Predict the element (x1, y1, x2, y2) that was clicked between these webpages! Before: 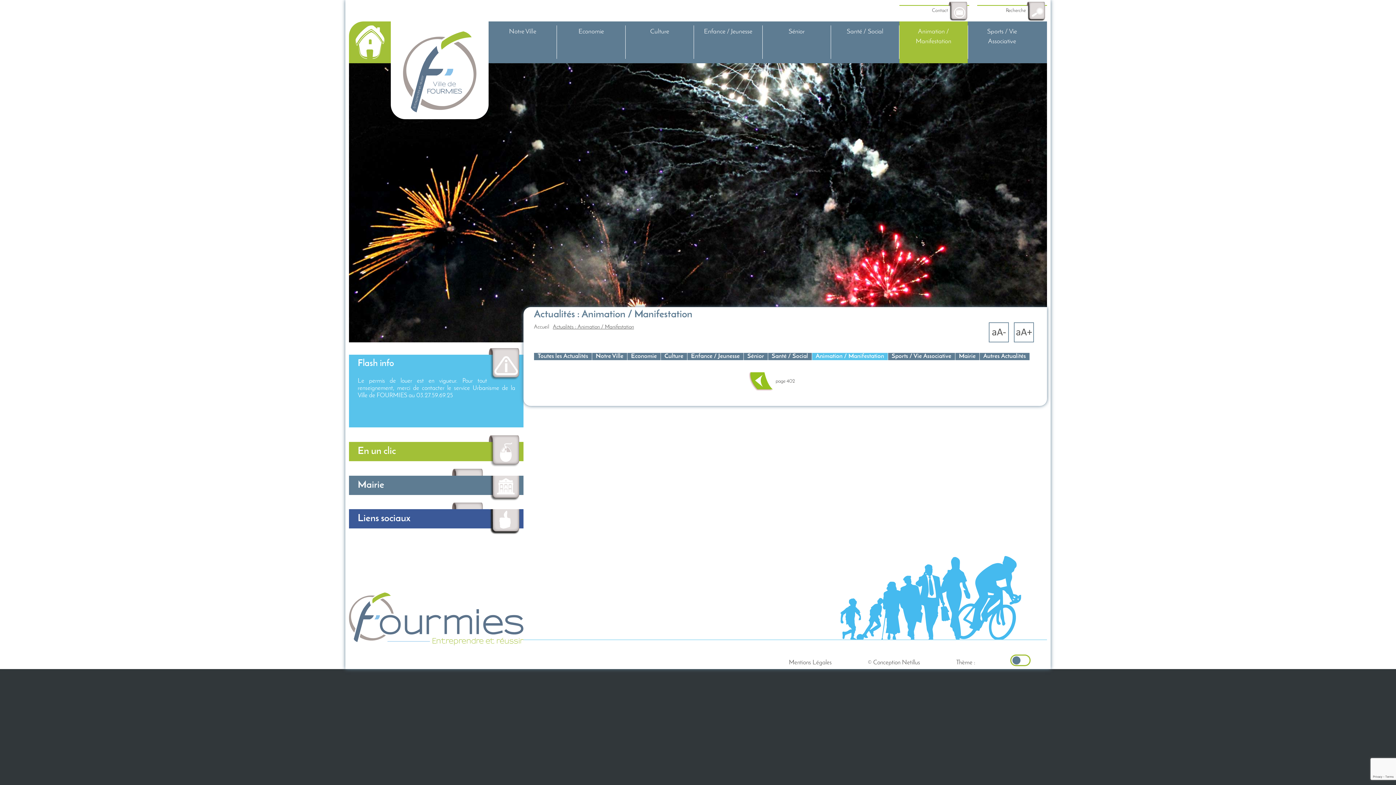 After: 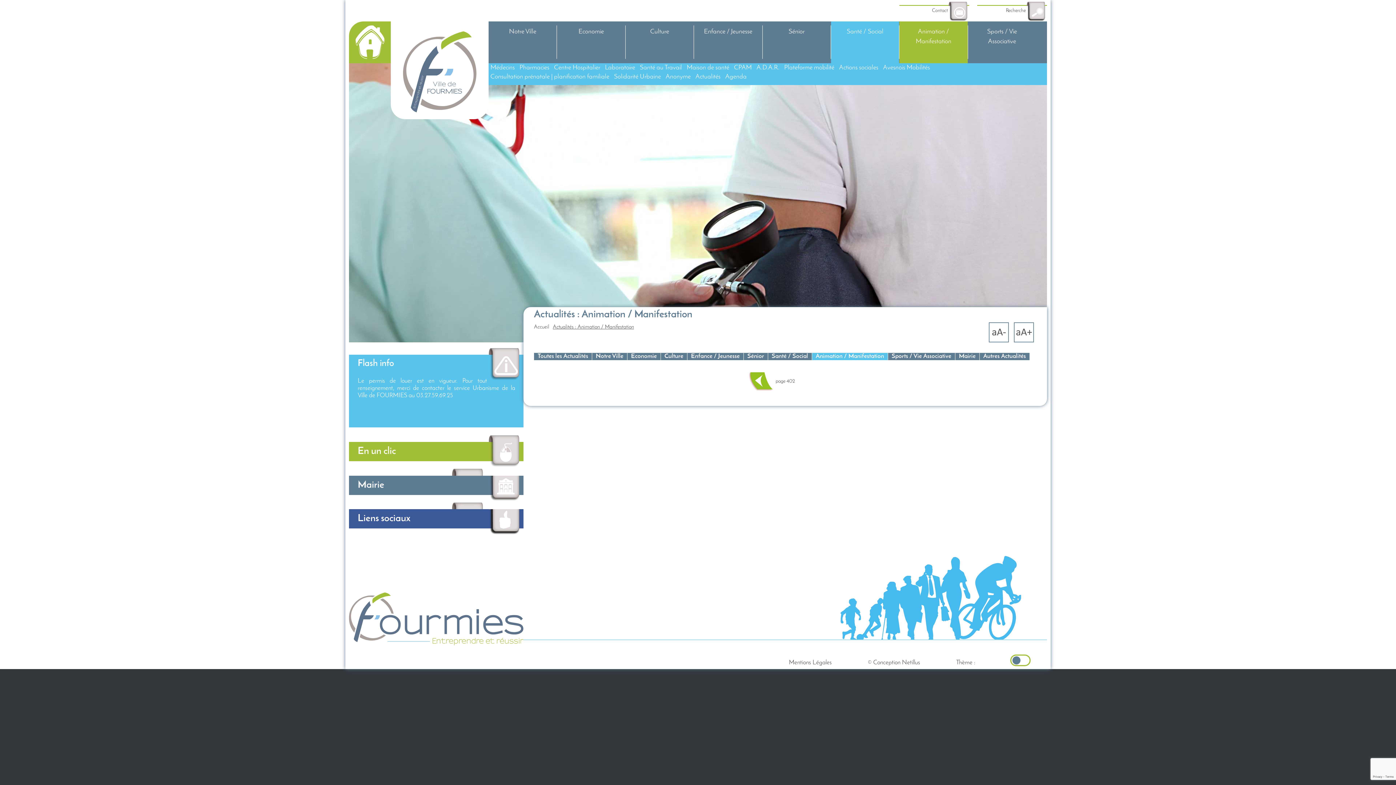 Action: bbox: (831, 21, 899, 63) label: Santé / Social